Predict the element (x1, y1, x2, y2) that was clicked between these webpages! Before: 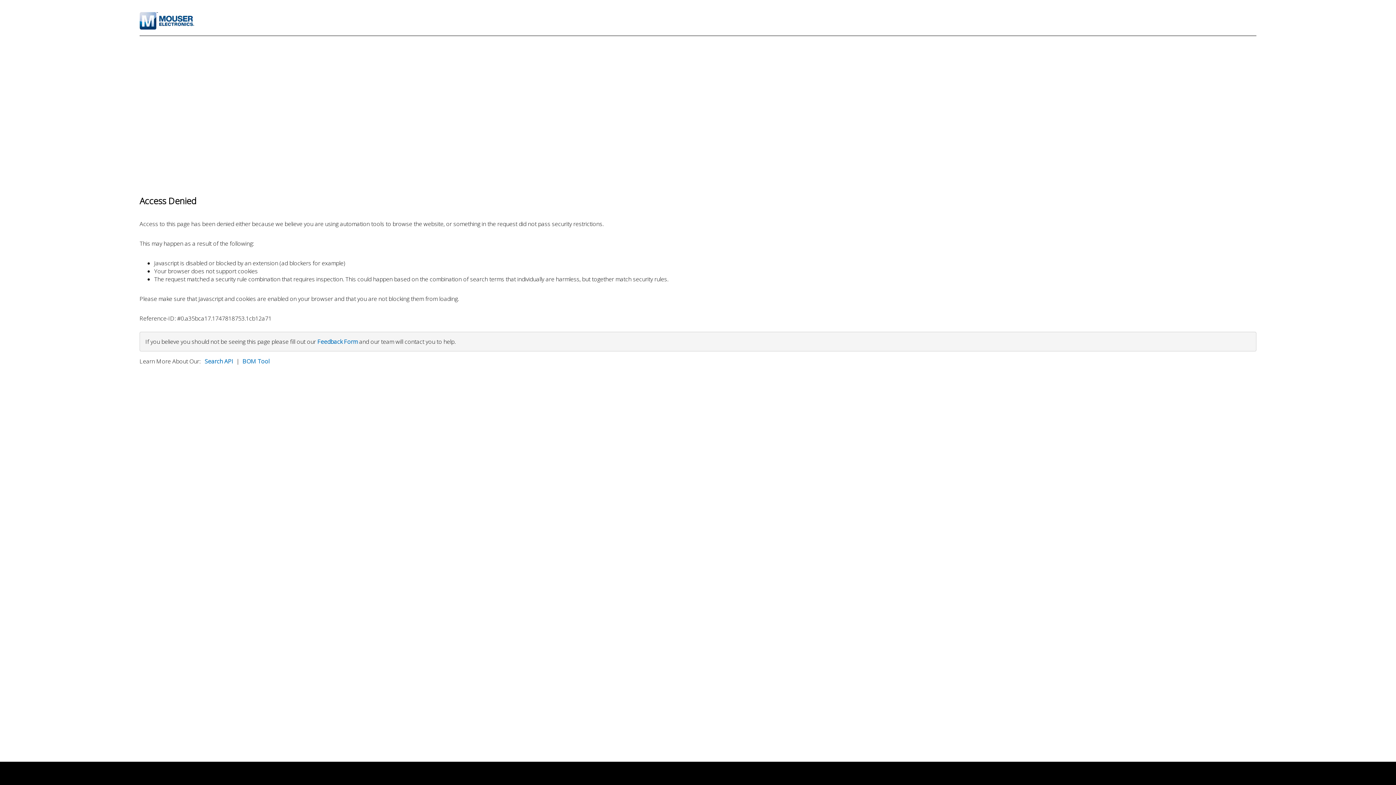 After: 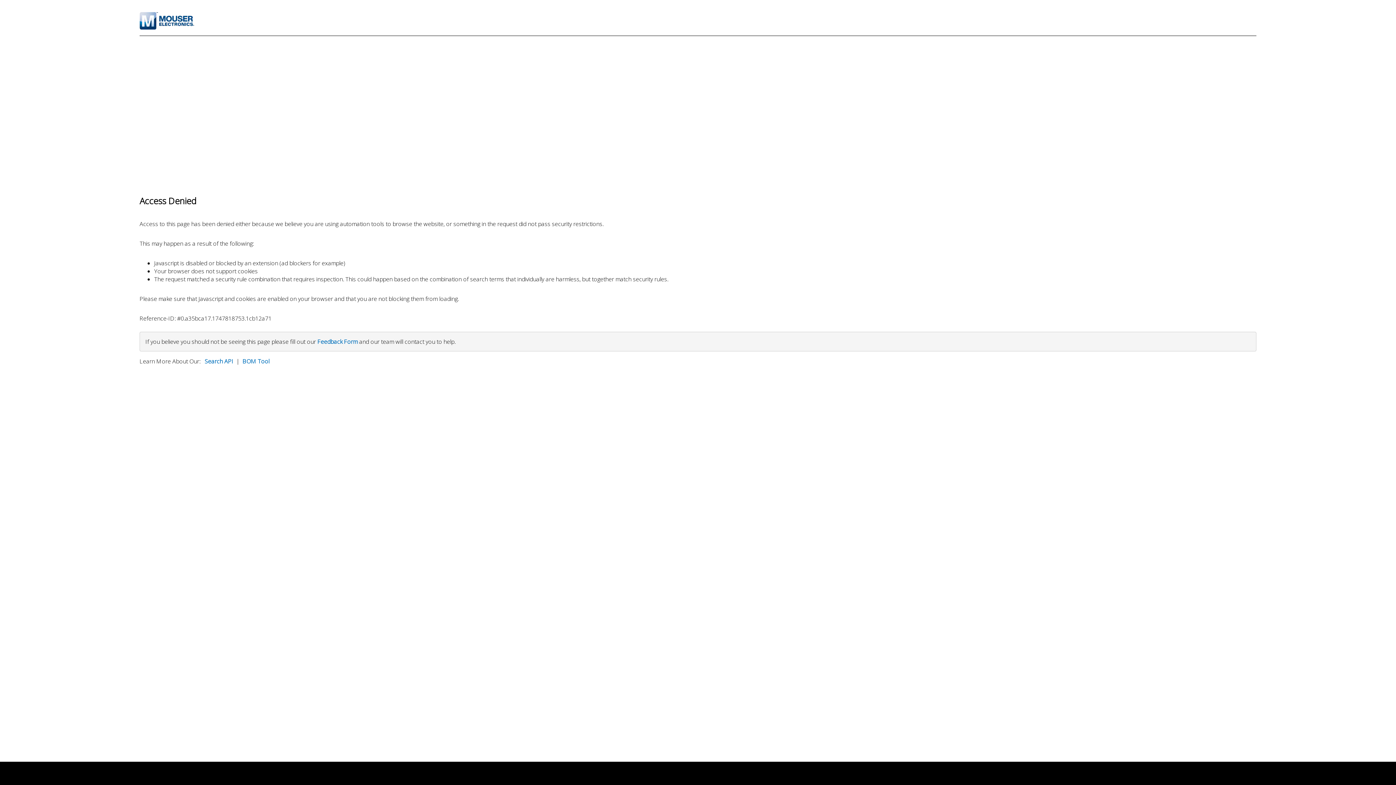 Action: bbox: (242, 357, 269, 365) label: BOM Tool